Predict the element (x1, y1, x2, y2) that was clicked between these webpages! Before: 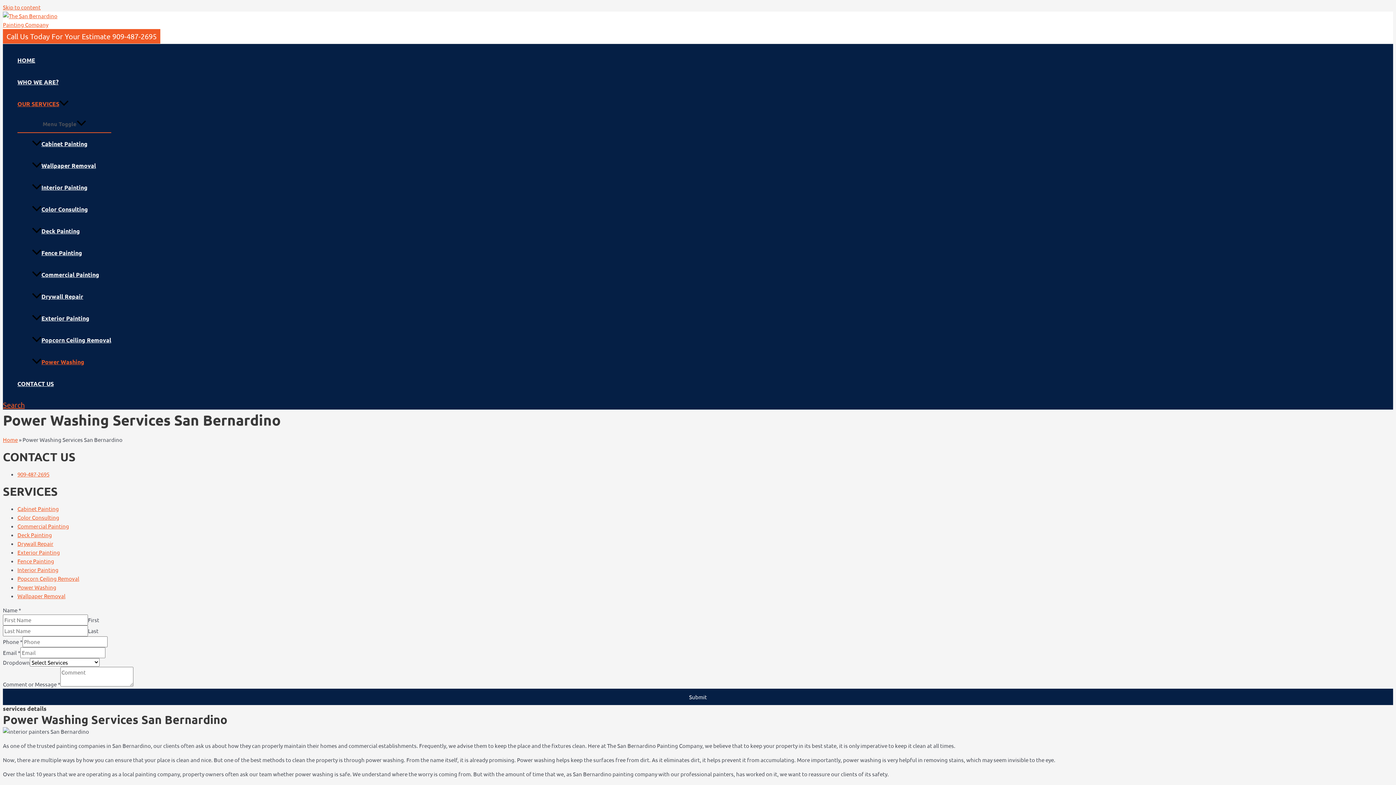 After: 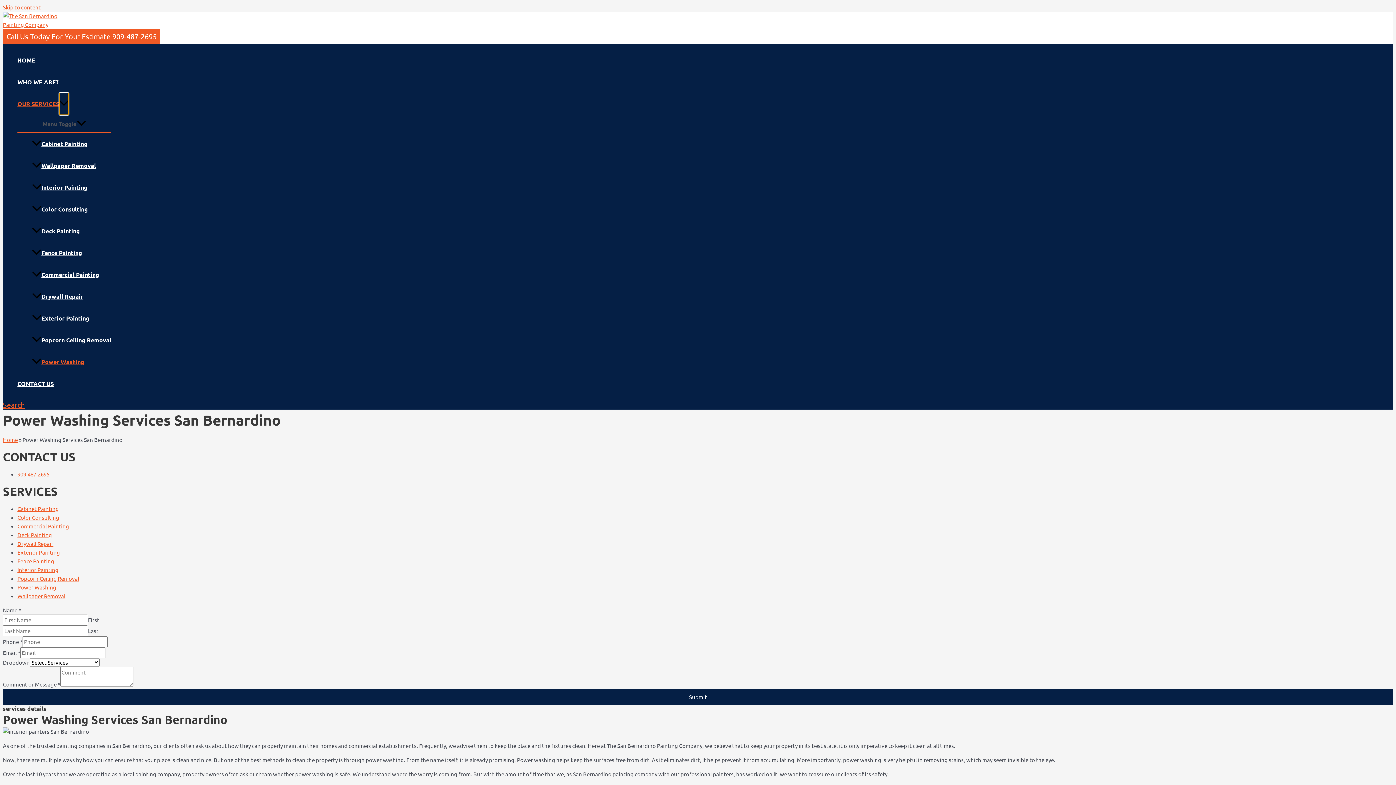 Action: label: OUR SERVICES bbox: (17, 93, 111, 114)